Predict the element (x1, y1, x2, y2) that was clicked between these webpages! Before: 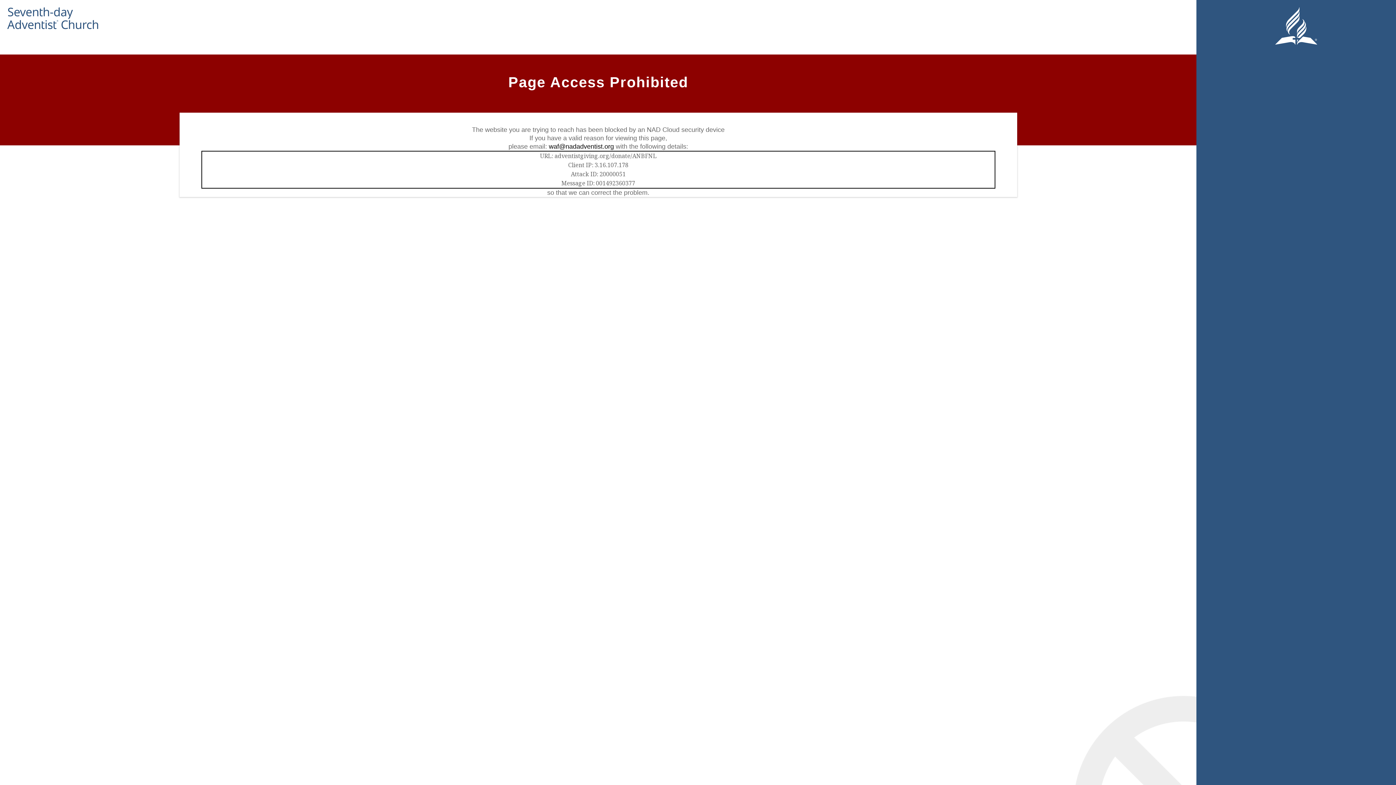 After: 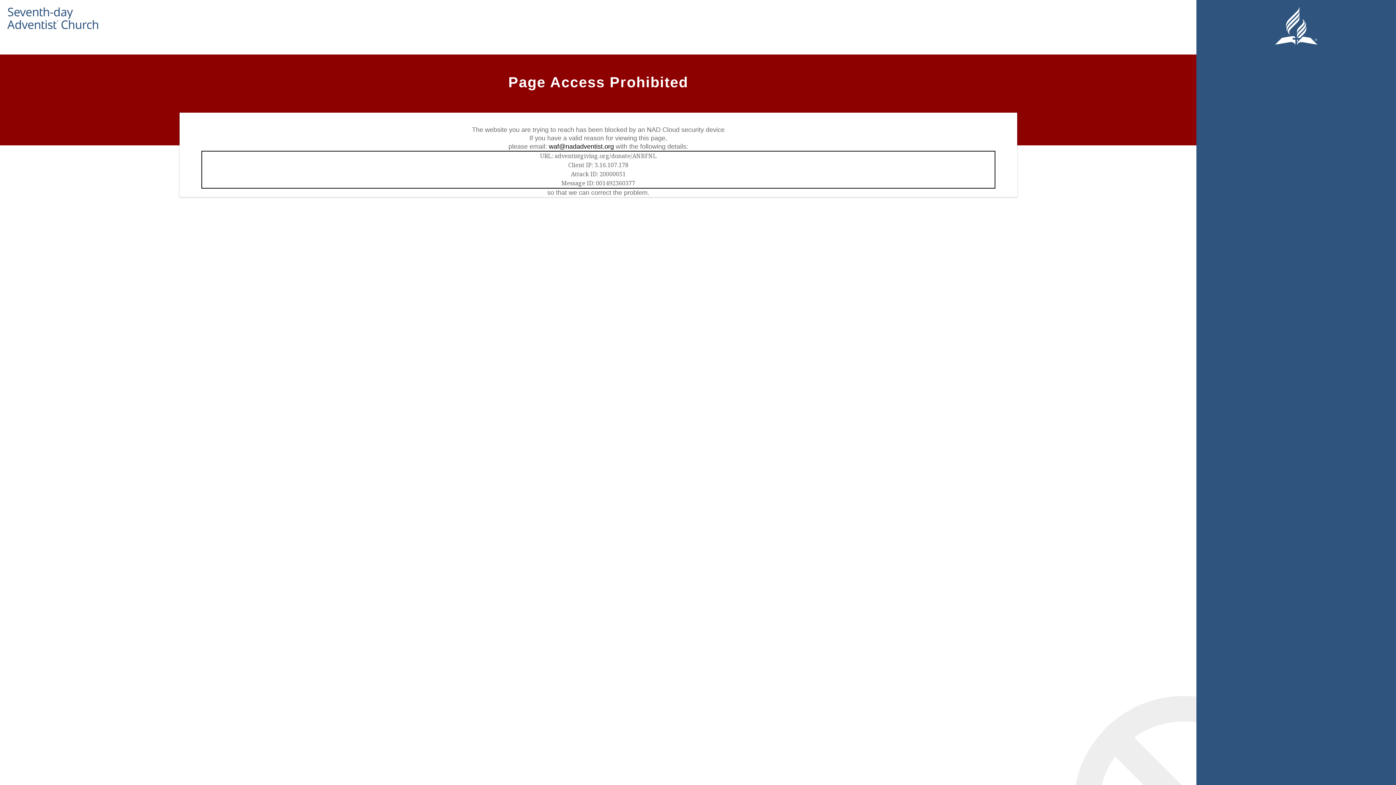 Action: bbox: (548, 142, 614, 150) label: waf@nadadventist.org